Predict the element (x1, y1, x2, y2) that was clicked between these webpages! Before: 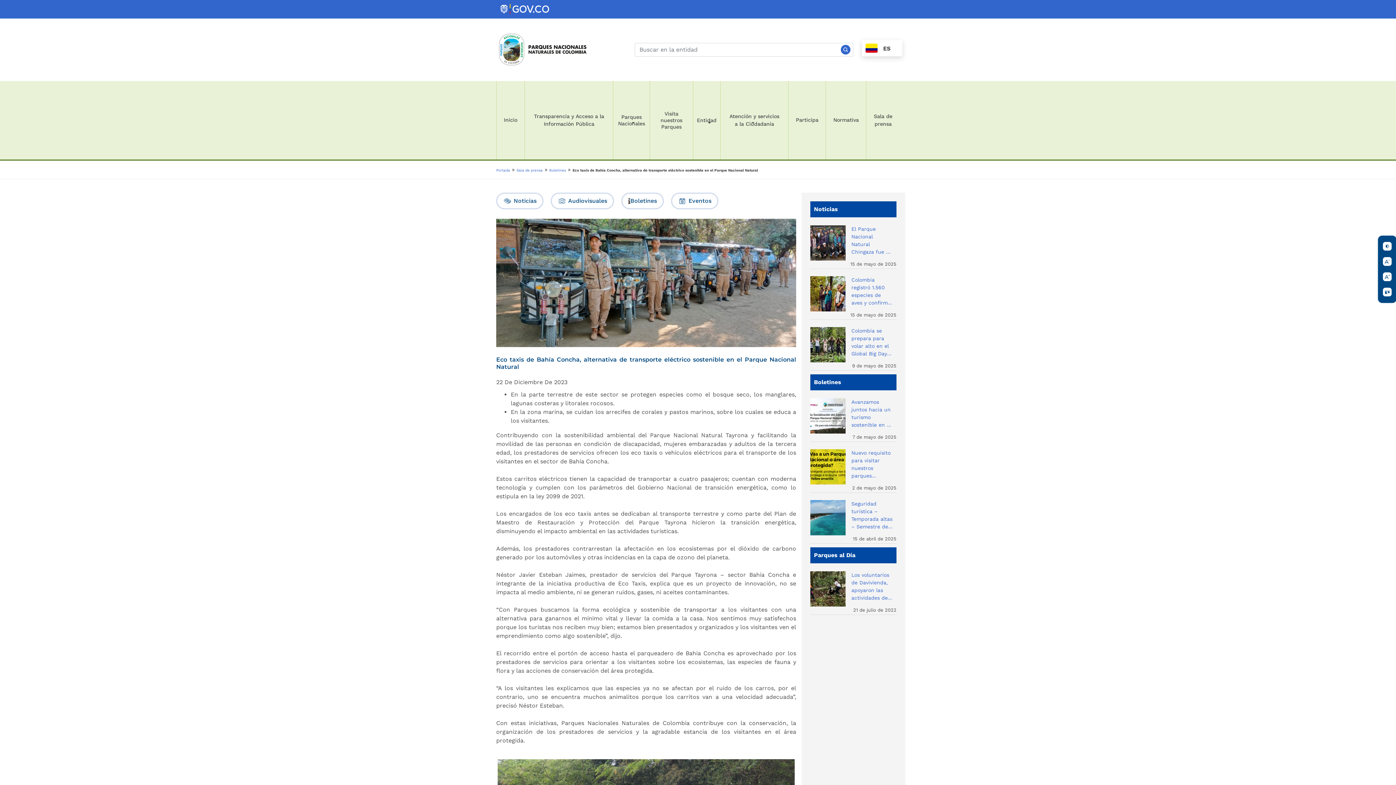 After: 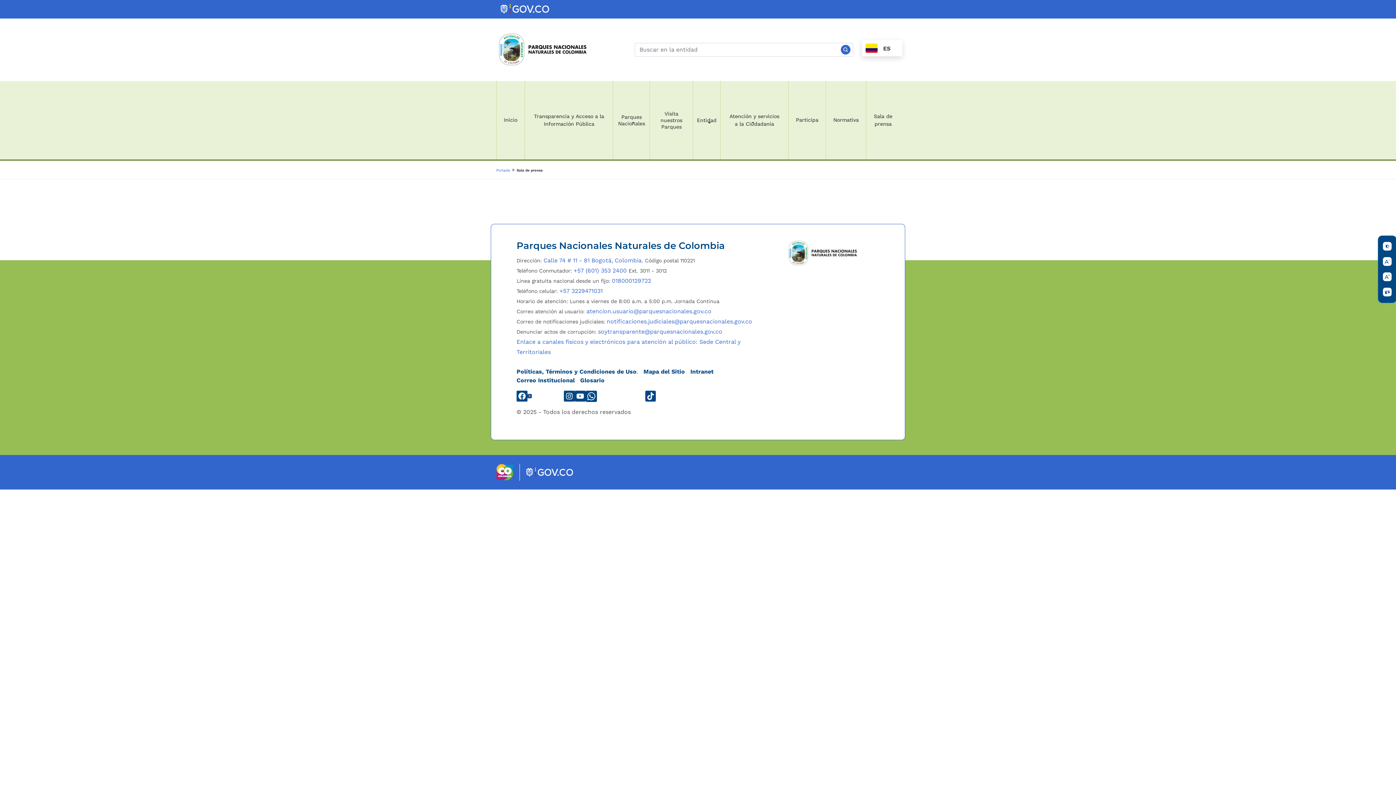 Action: bbox: (516, 168, 542, 172) label: Sala de prensa